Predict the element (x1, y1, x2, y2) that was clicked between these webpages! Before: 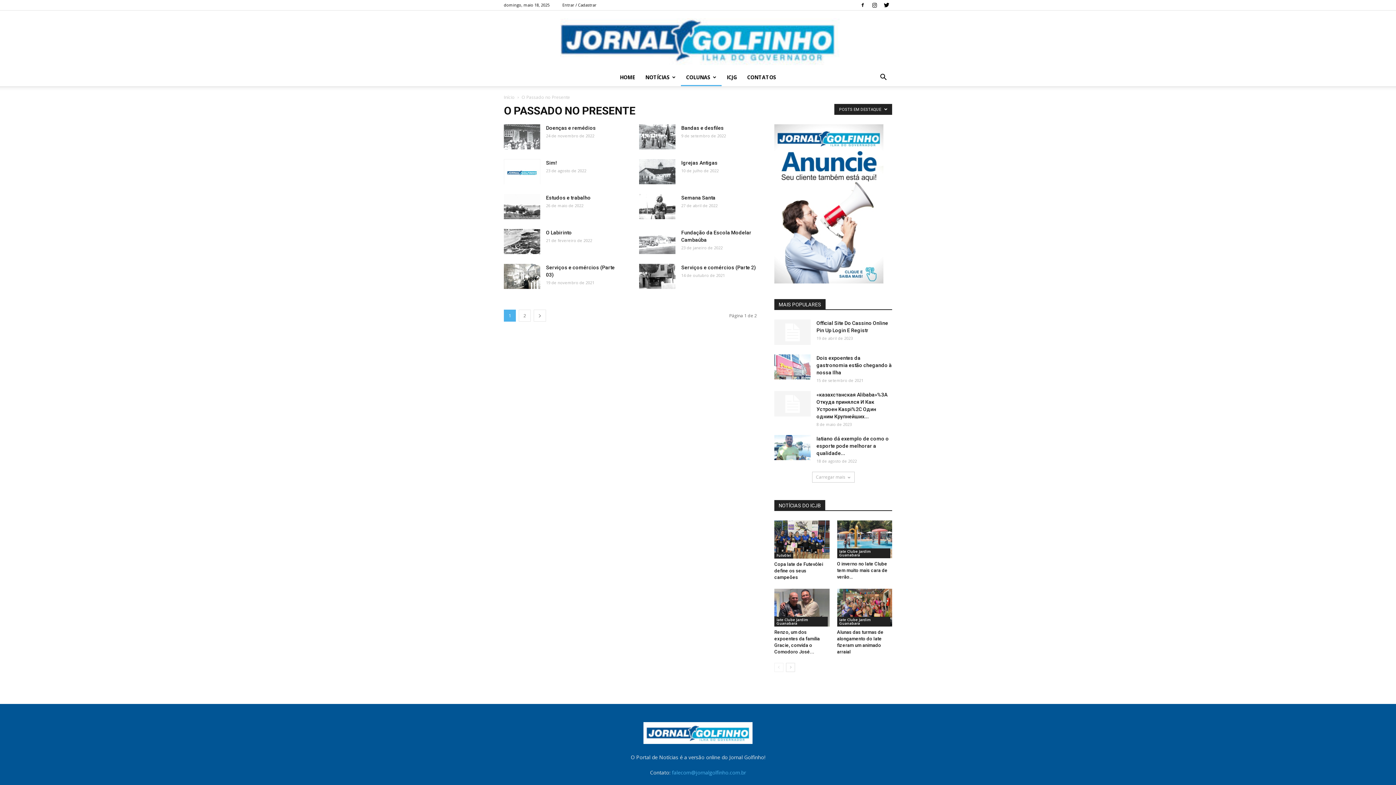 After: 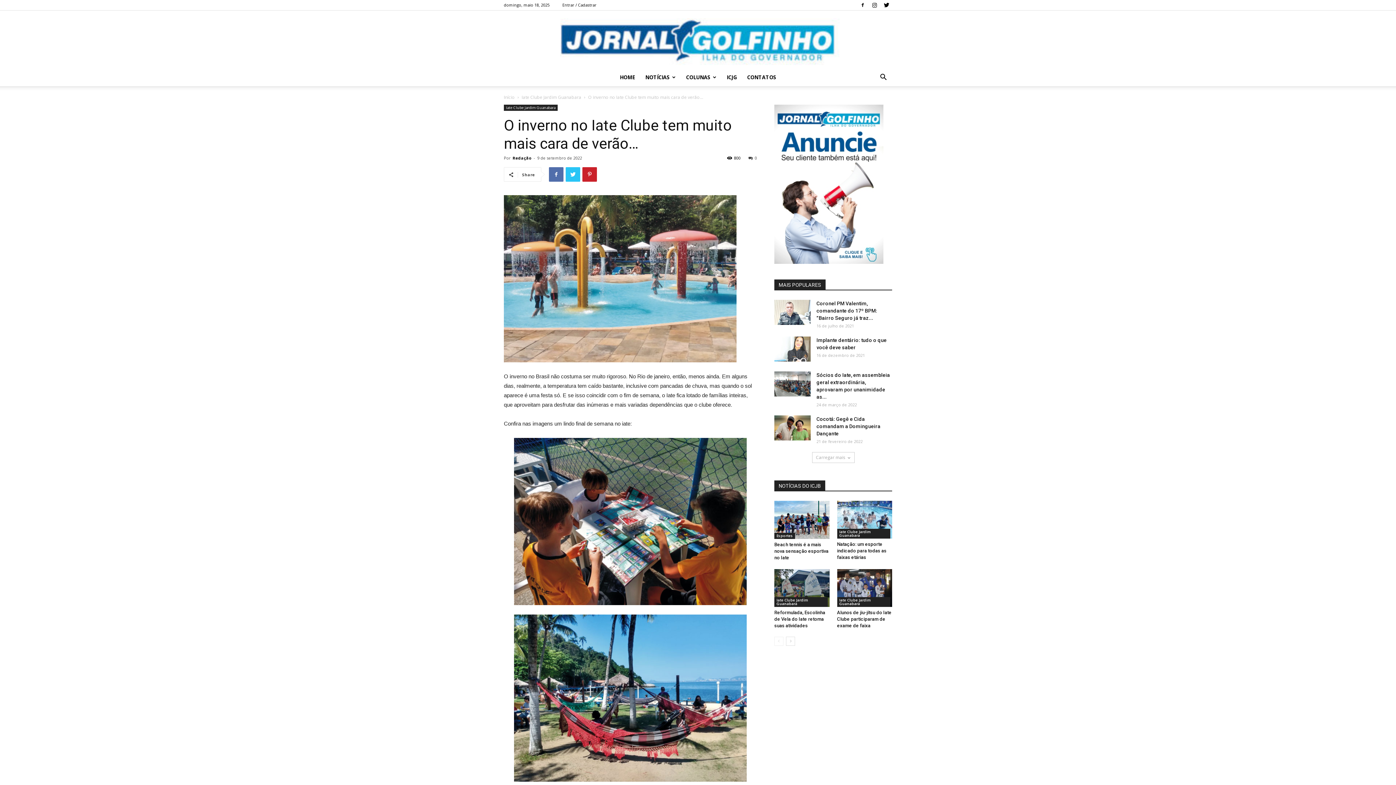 Action: bbox: (837, 561, 887, 580) label: O inverno no Iate Clube tem muito mais cara de verão…